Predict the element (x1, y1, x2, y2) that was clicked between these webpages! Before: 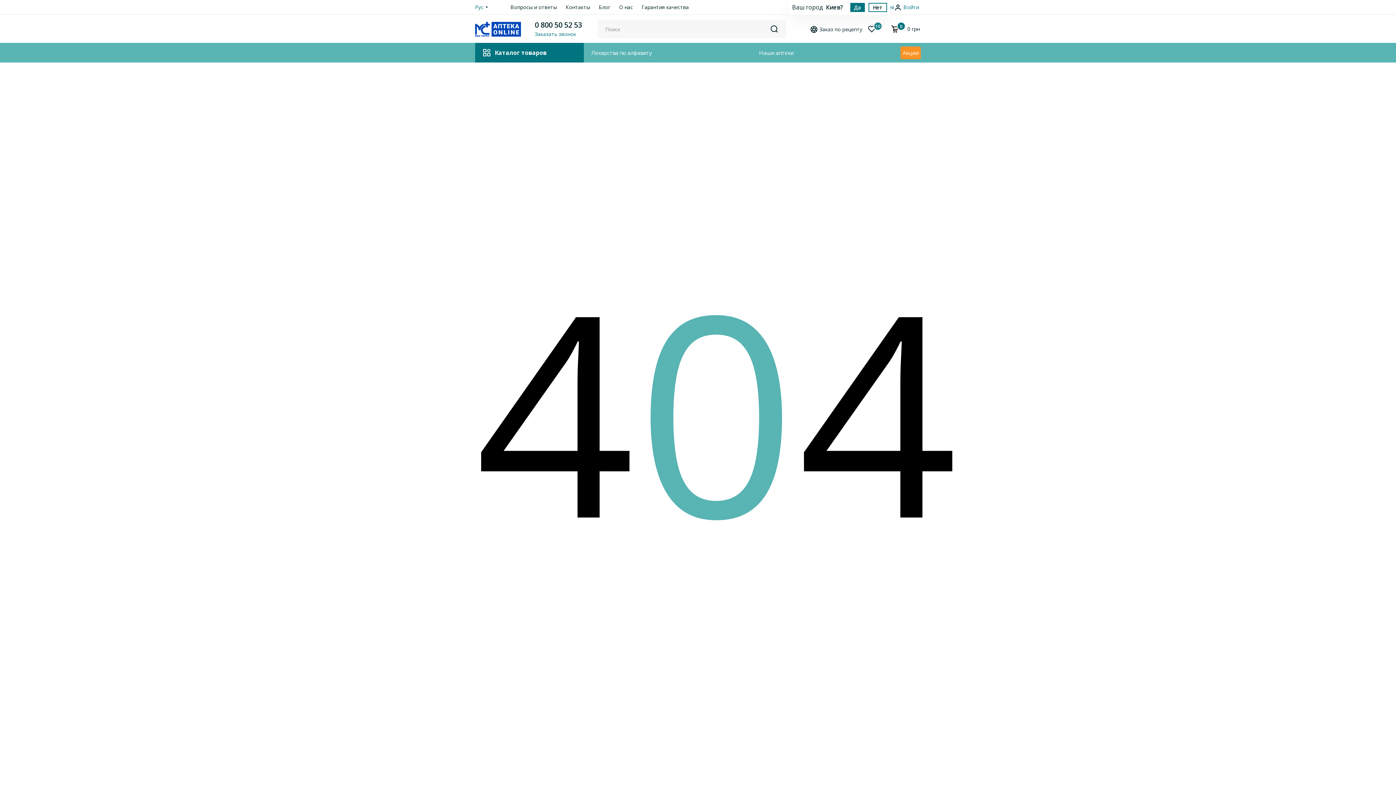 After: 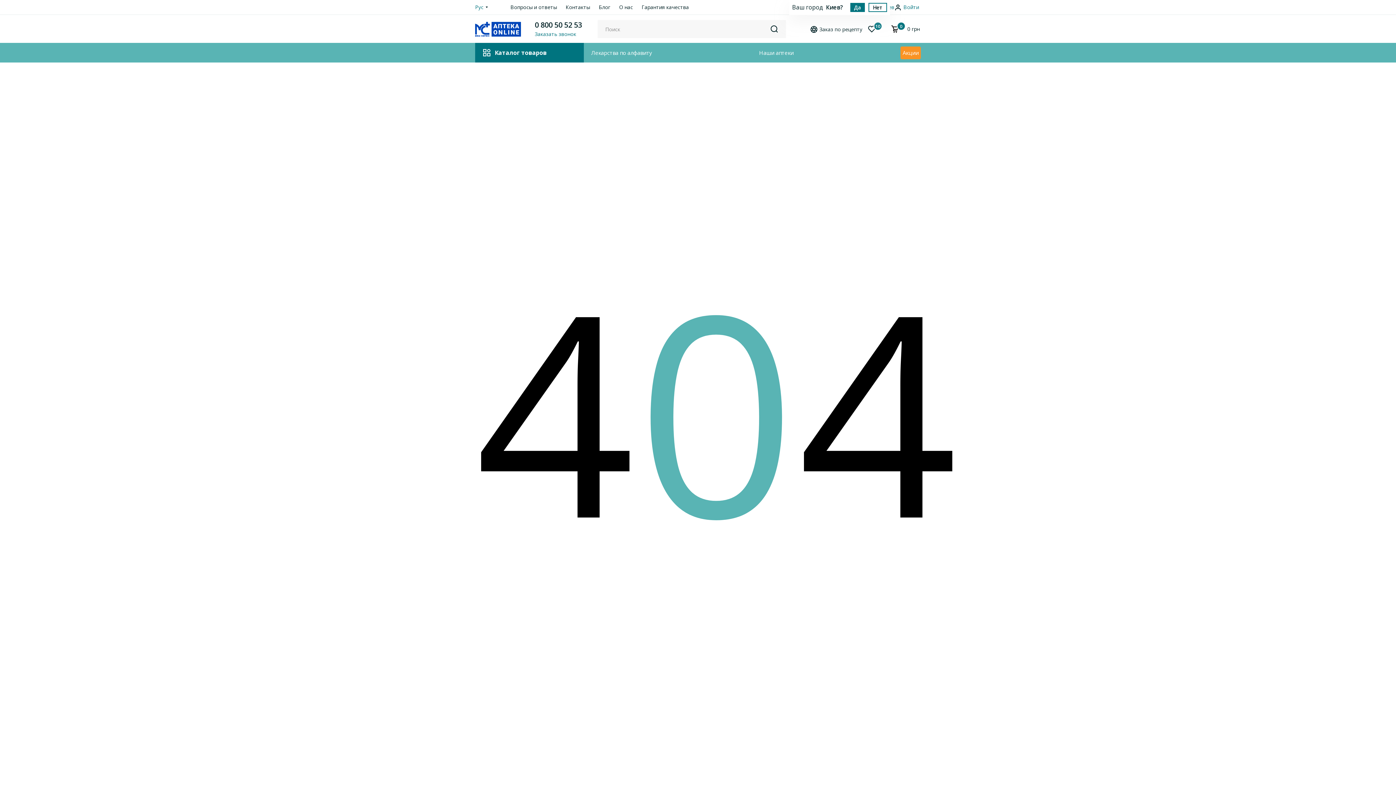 Action: bbox: (770, 24, 778, 33)